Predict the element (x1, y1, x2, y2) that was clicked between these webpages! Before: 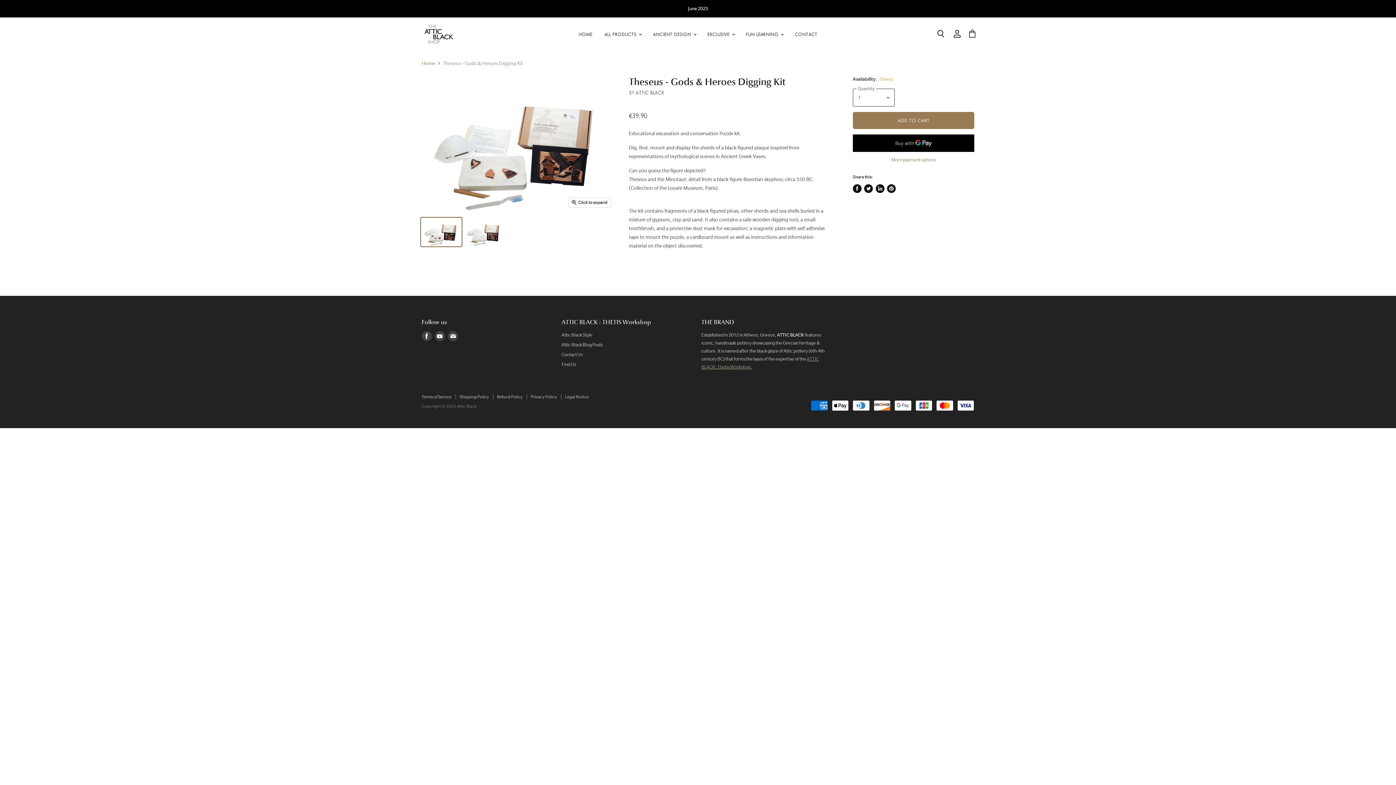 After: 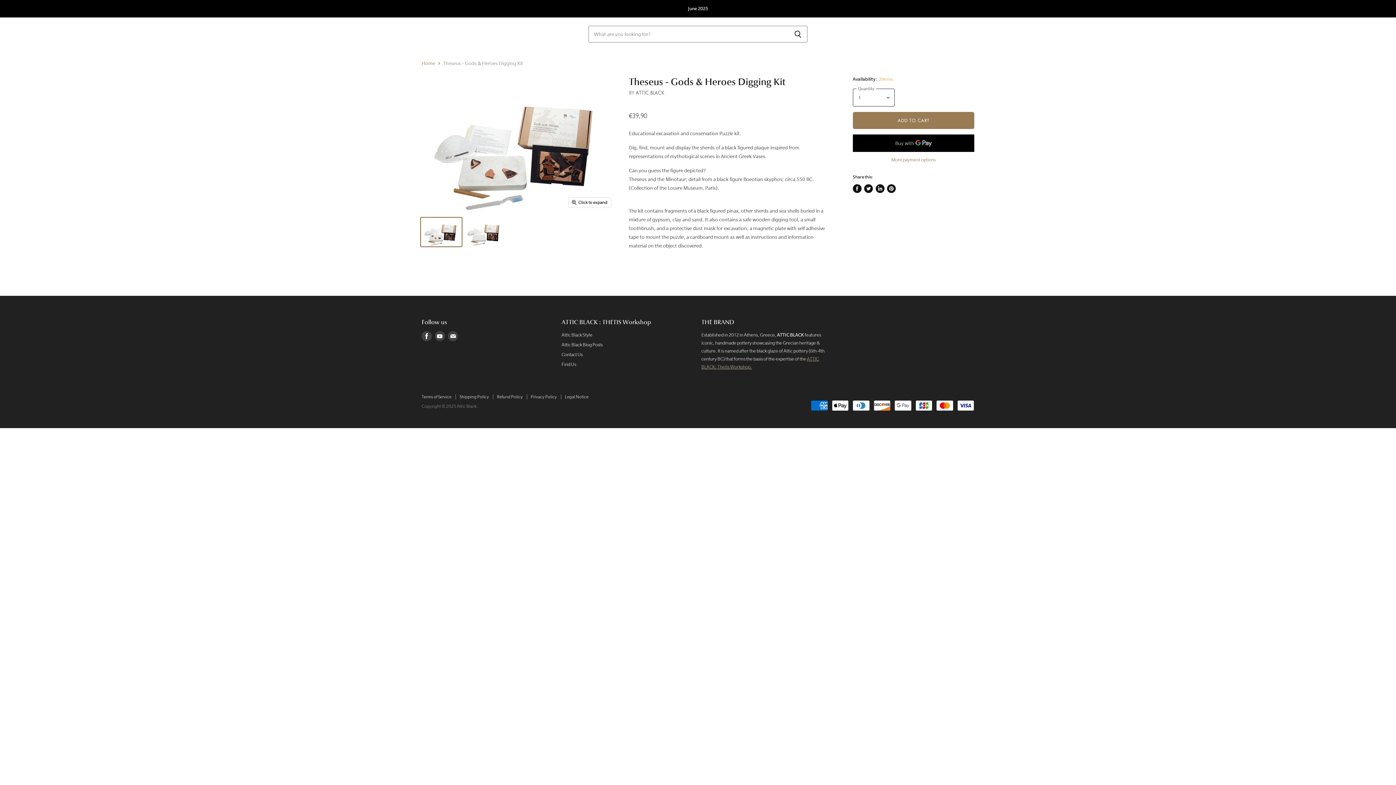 Action: bbox: (932, 25, 949, 42) label: Search